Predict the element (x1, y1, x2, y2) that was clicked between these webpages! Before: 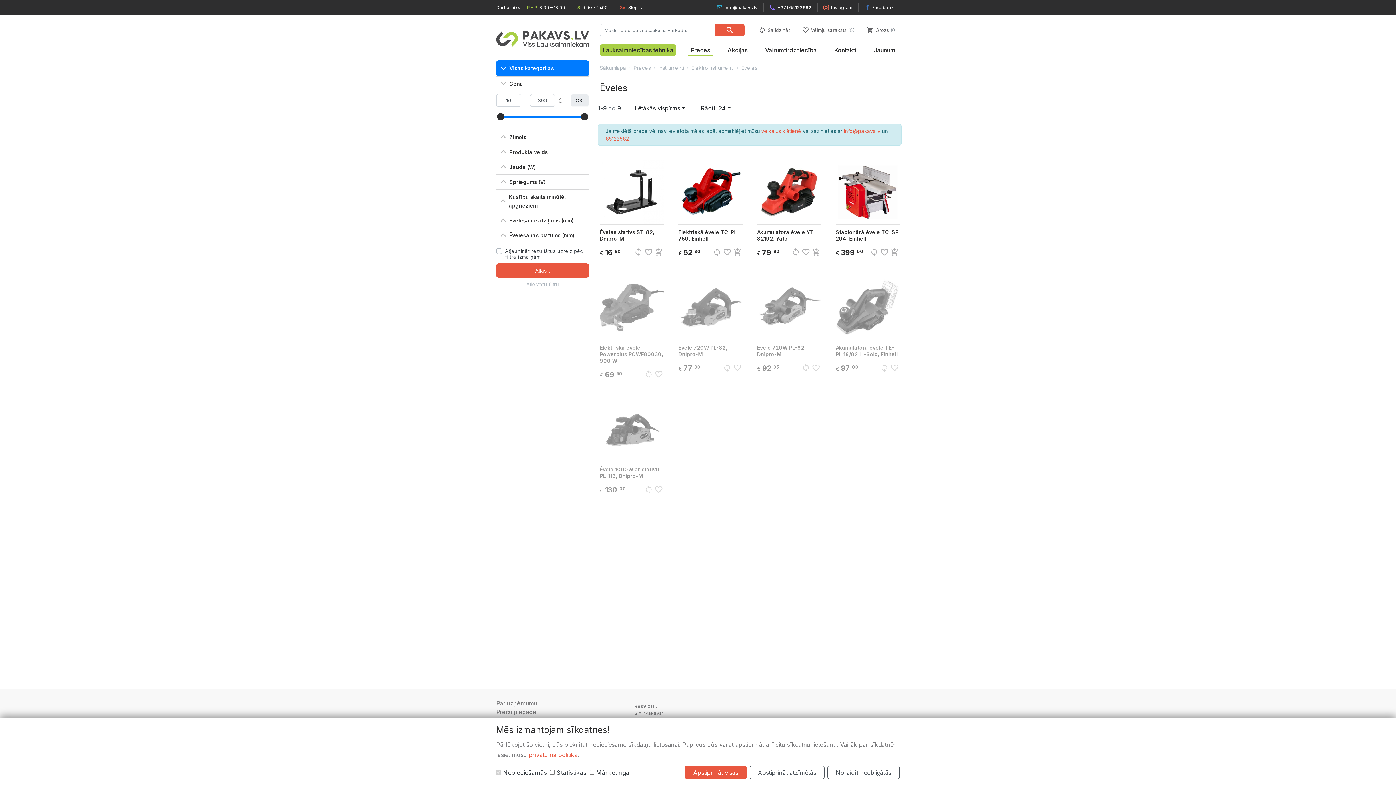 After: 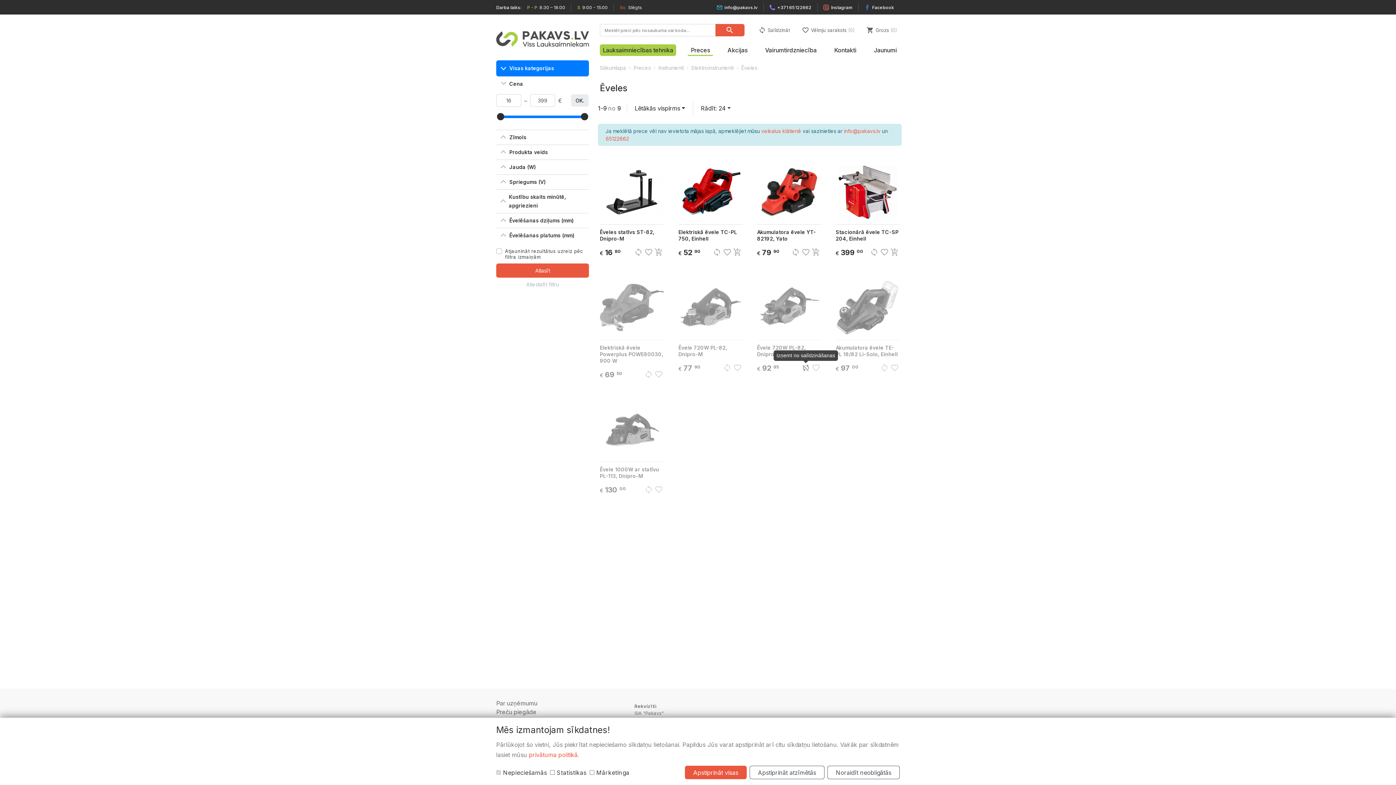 Action: label: sync bbox: (801, 363, 811, 373)